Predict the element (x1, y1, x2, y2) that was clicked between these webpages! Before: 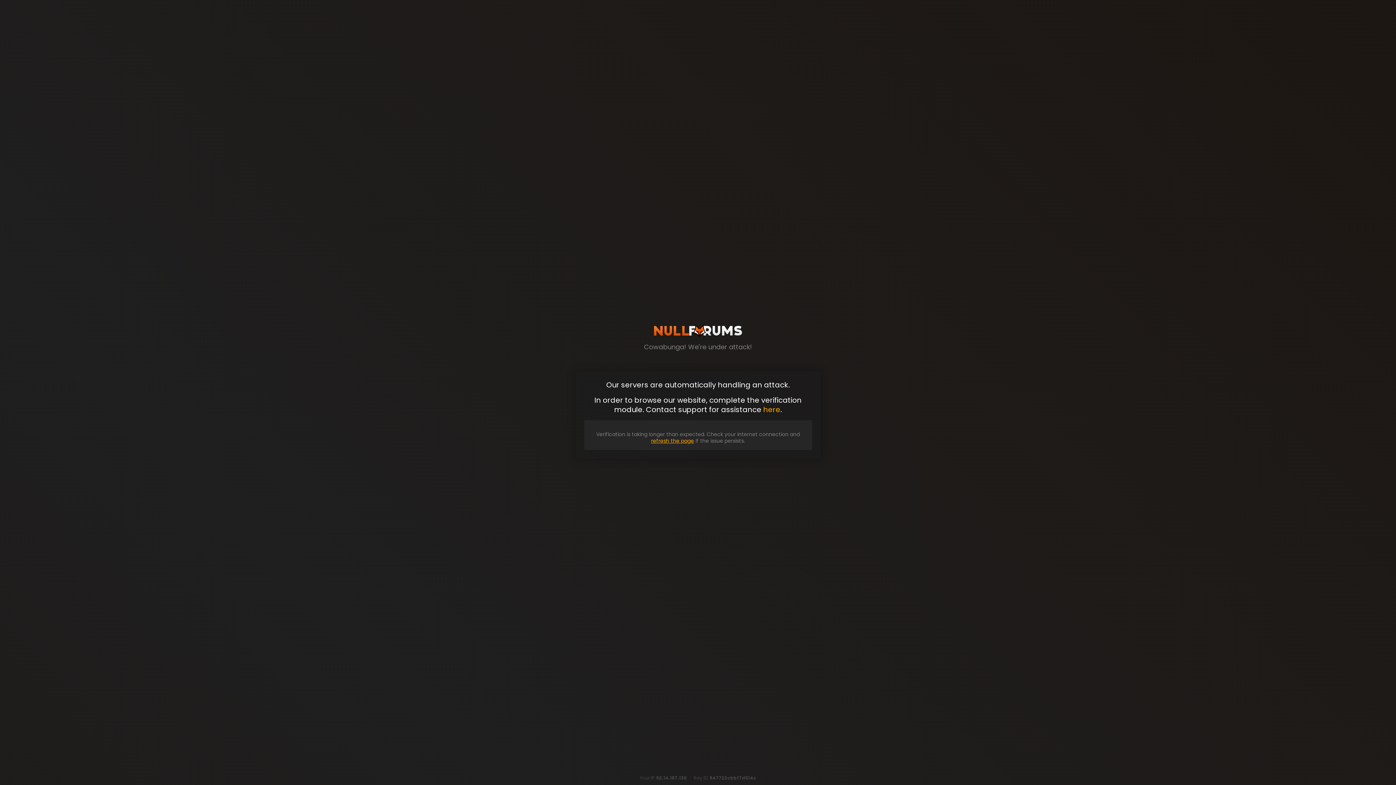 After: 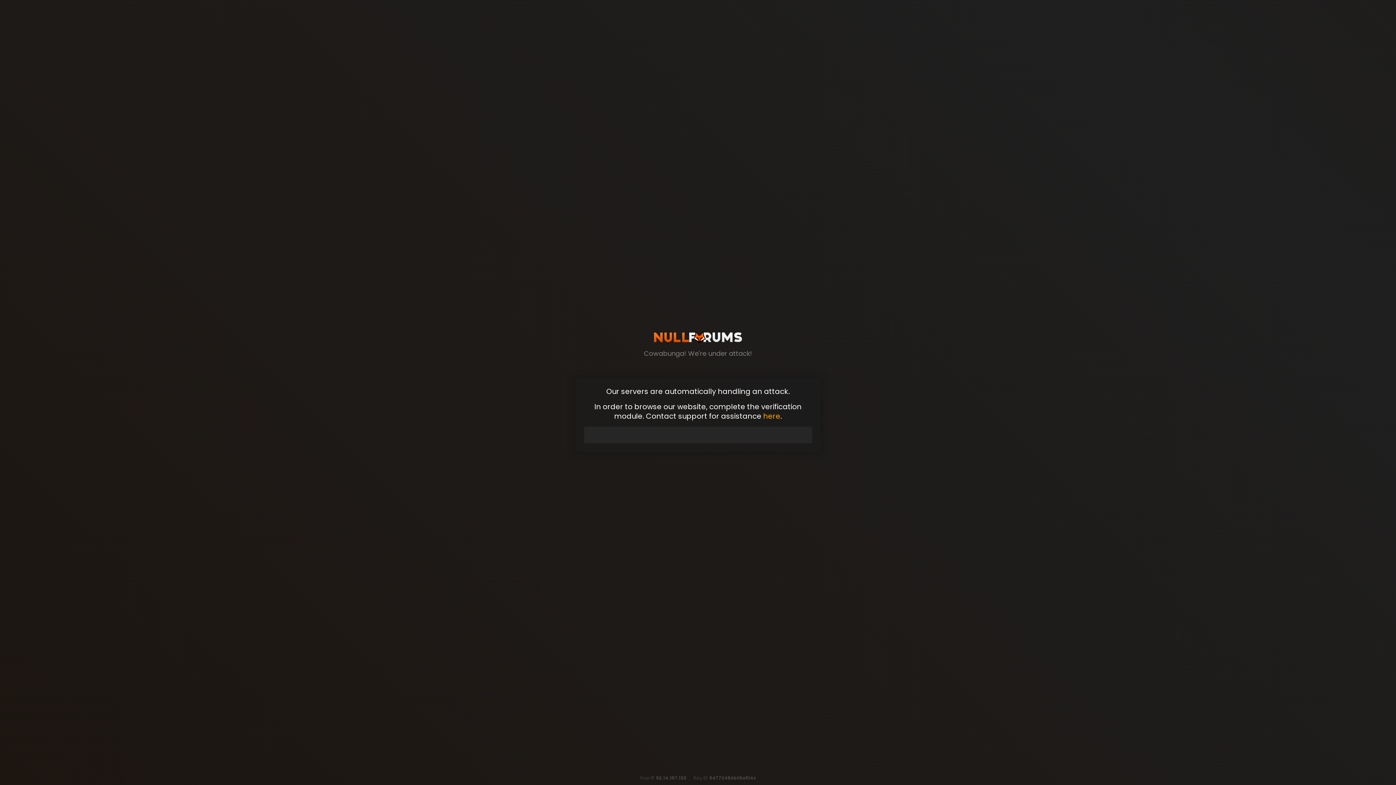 Action: bbox: (652, 321, 743, 346)